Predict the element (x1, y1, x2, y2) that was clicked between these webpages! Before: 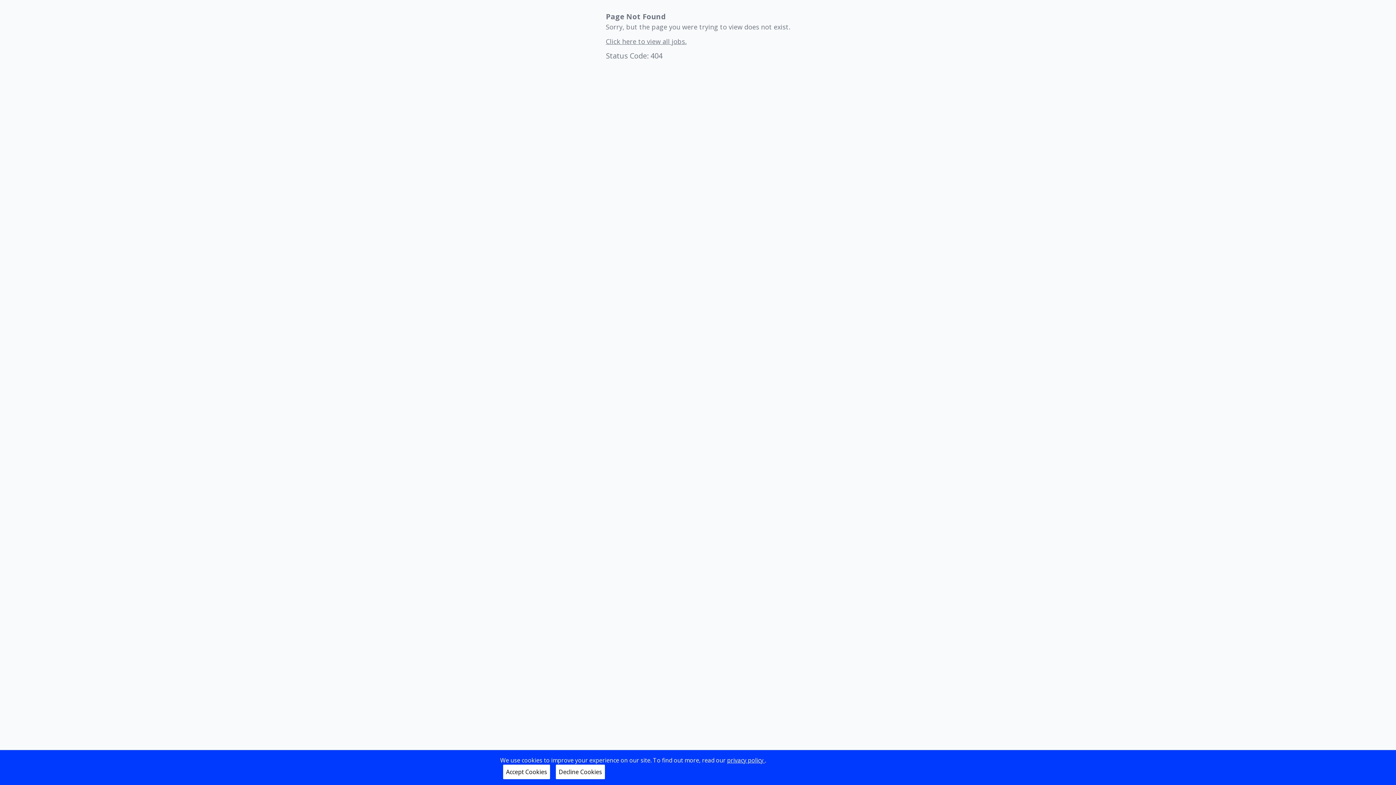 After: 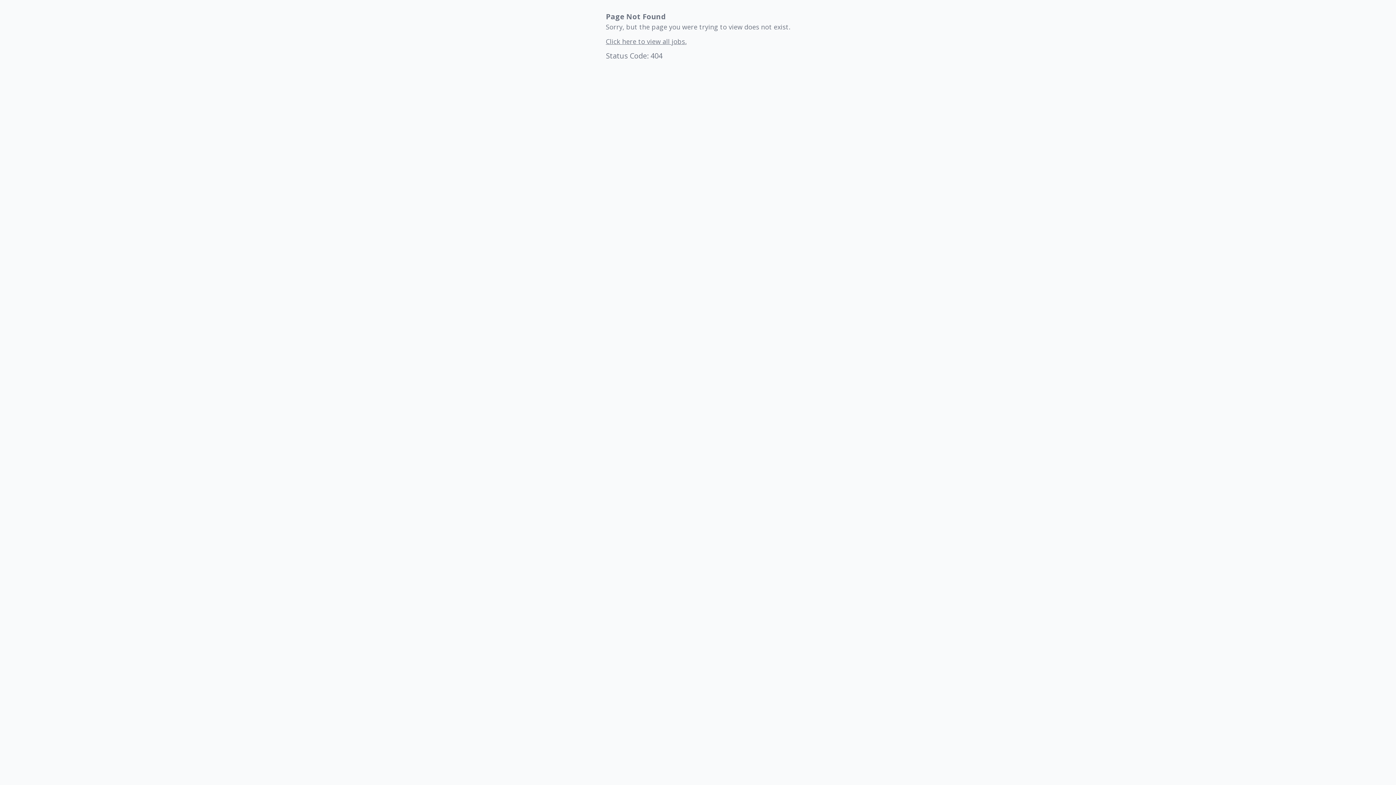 Action: bbox: (556, 765, 605, 779) label: Decline Cookies